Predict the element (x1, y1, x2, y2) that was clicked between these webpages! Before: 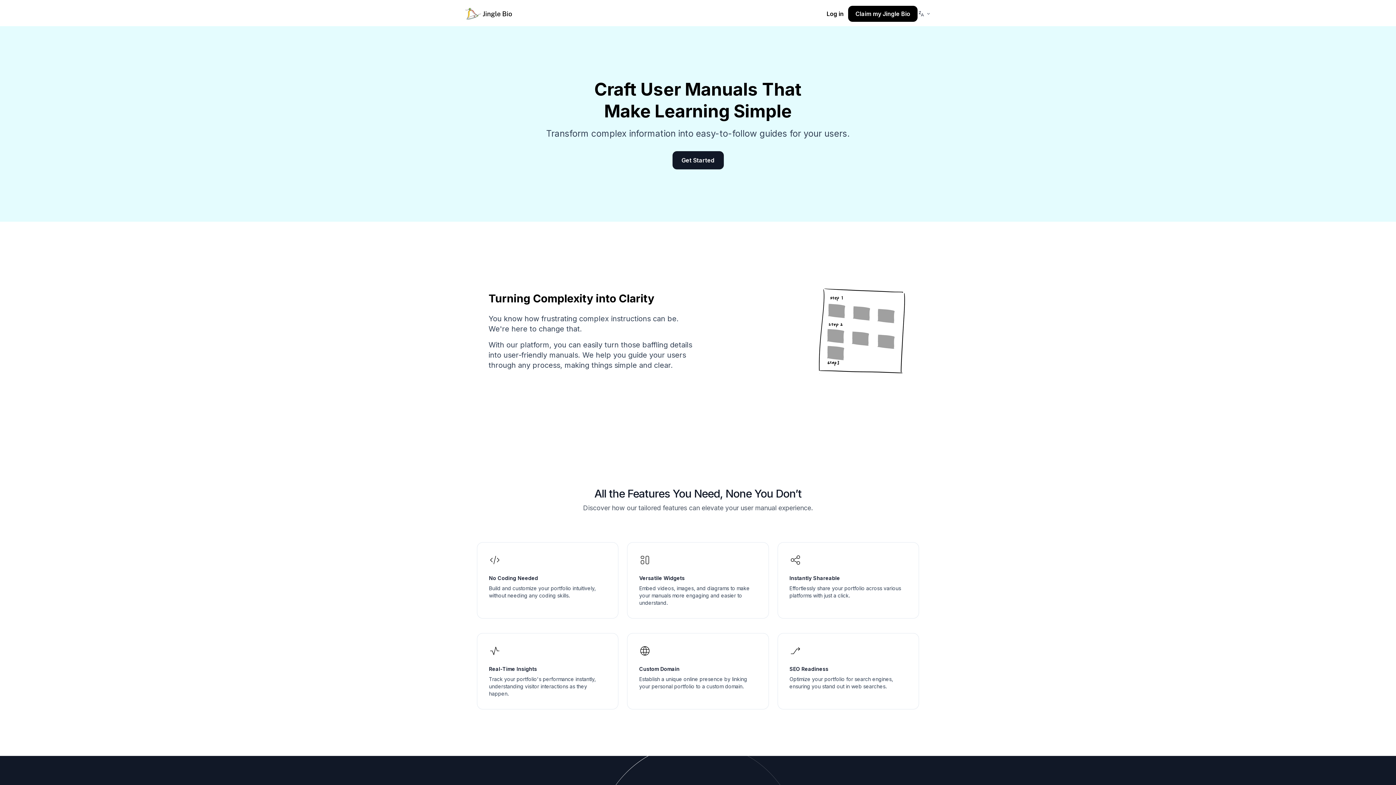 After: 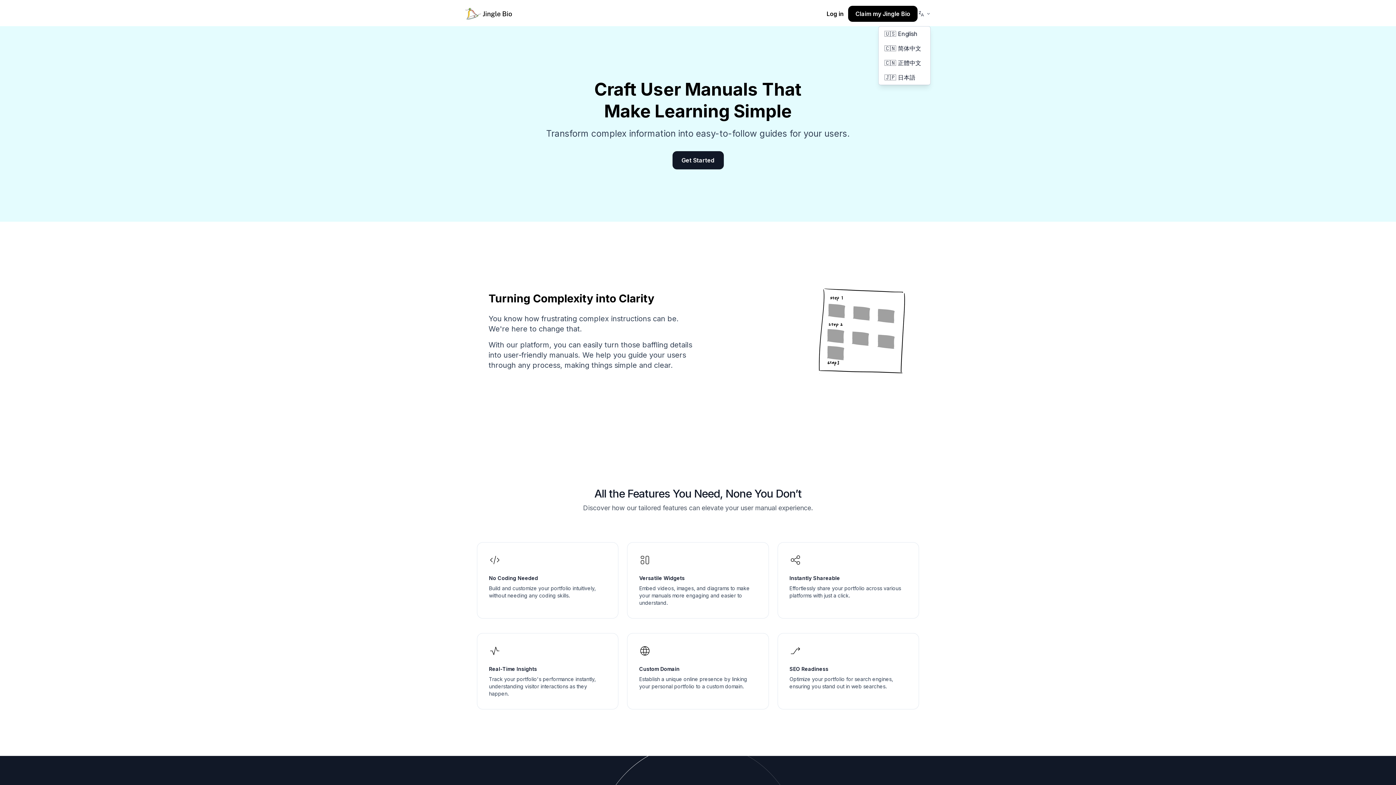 Action: bbox: (917, 7, 930, 20)